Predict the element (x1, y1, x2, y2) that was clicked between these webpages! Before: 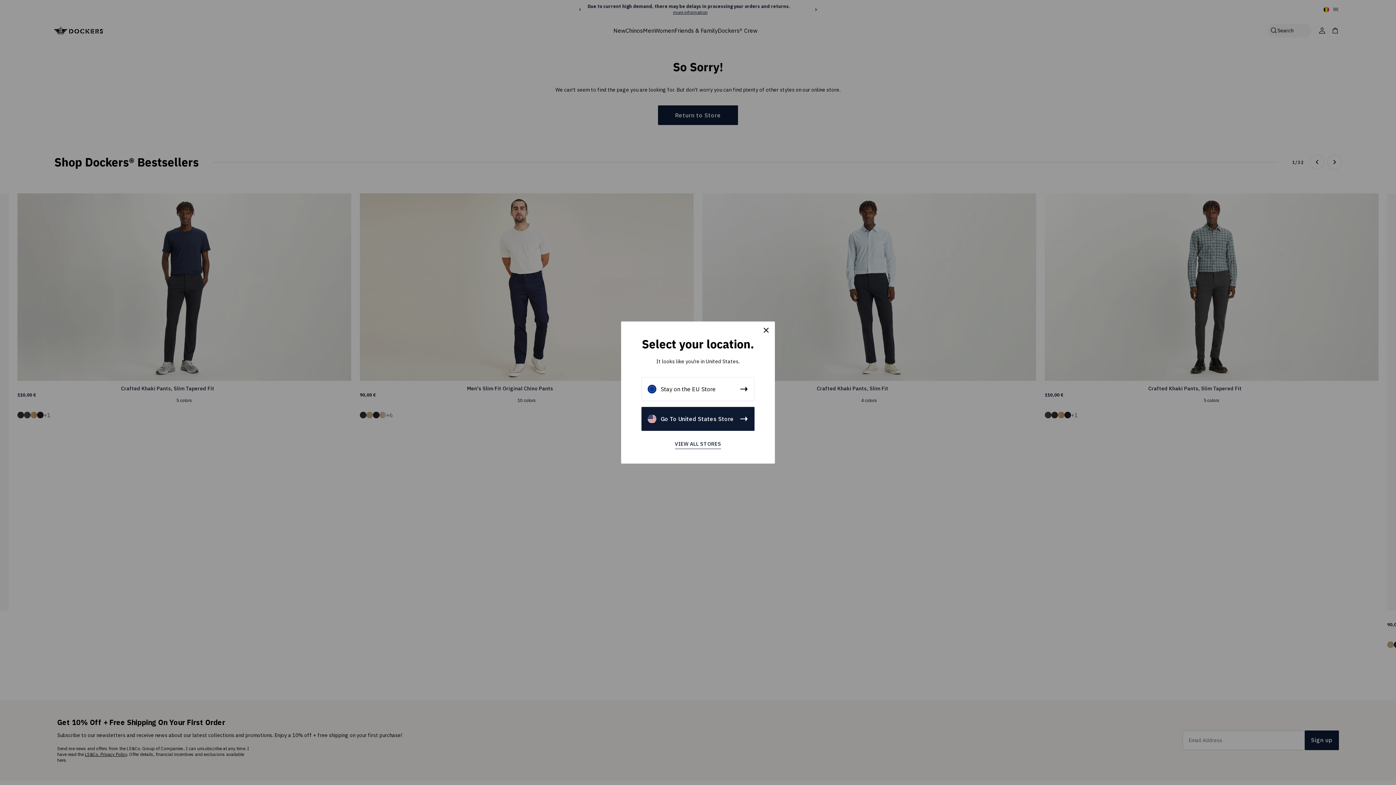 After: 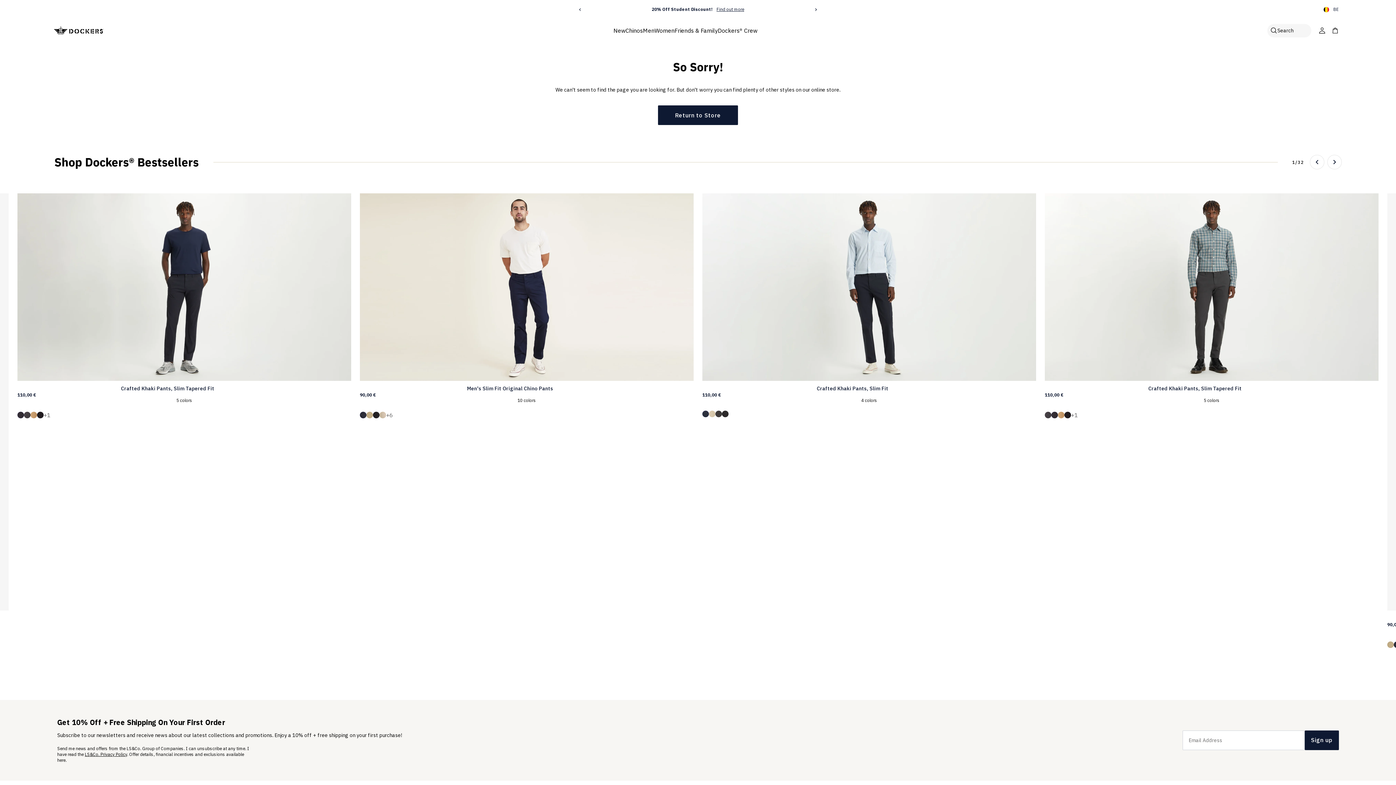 Action: label: Stay on the EU Store bbox: (641, 377, 754, 401)